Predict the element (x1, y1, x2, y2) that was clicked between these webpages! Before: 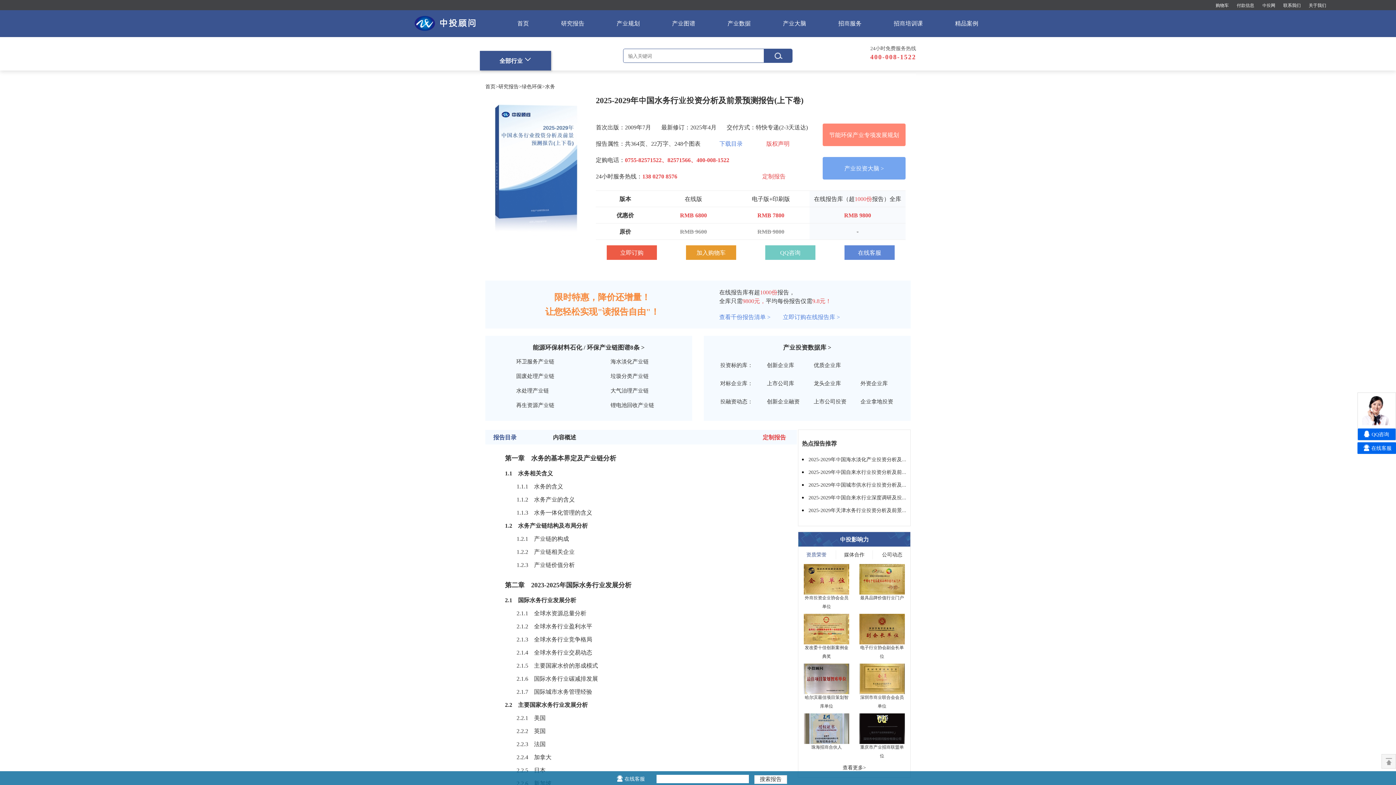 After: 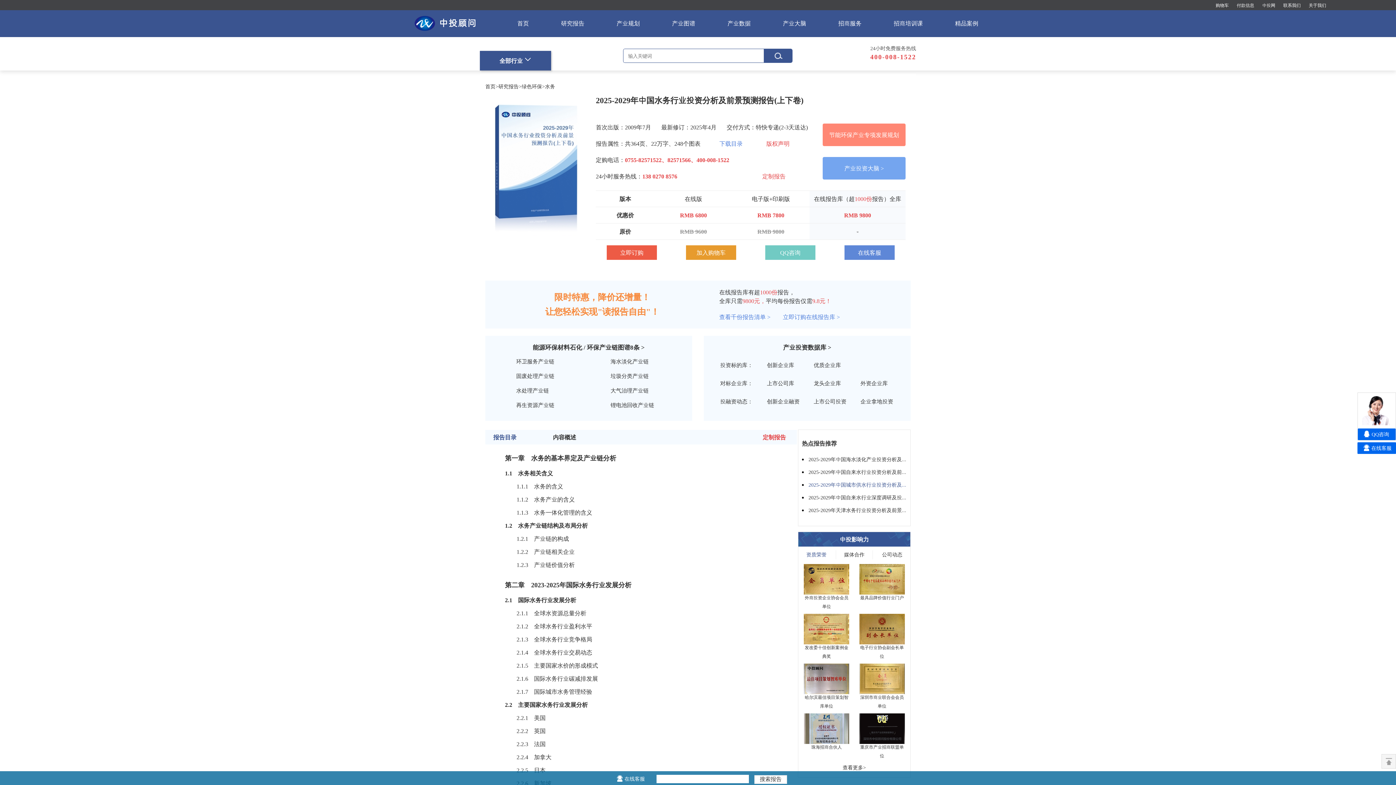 Action: label: 2025-2029年中国城市供水行业投资分析及前景预测报告 bbox: (802, 478, 906, 491)